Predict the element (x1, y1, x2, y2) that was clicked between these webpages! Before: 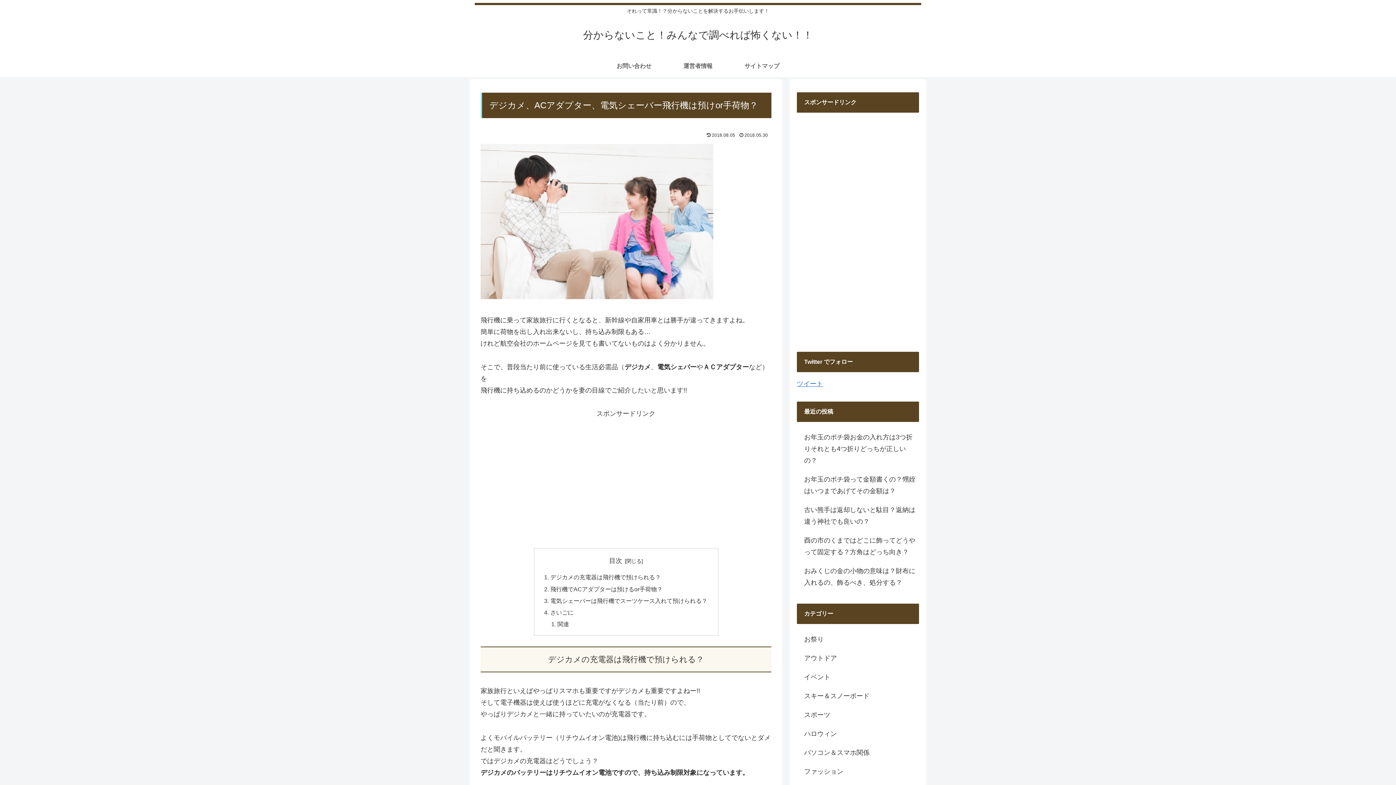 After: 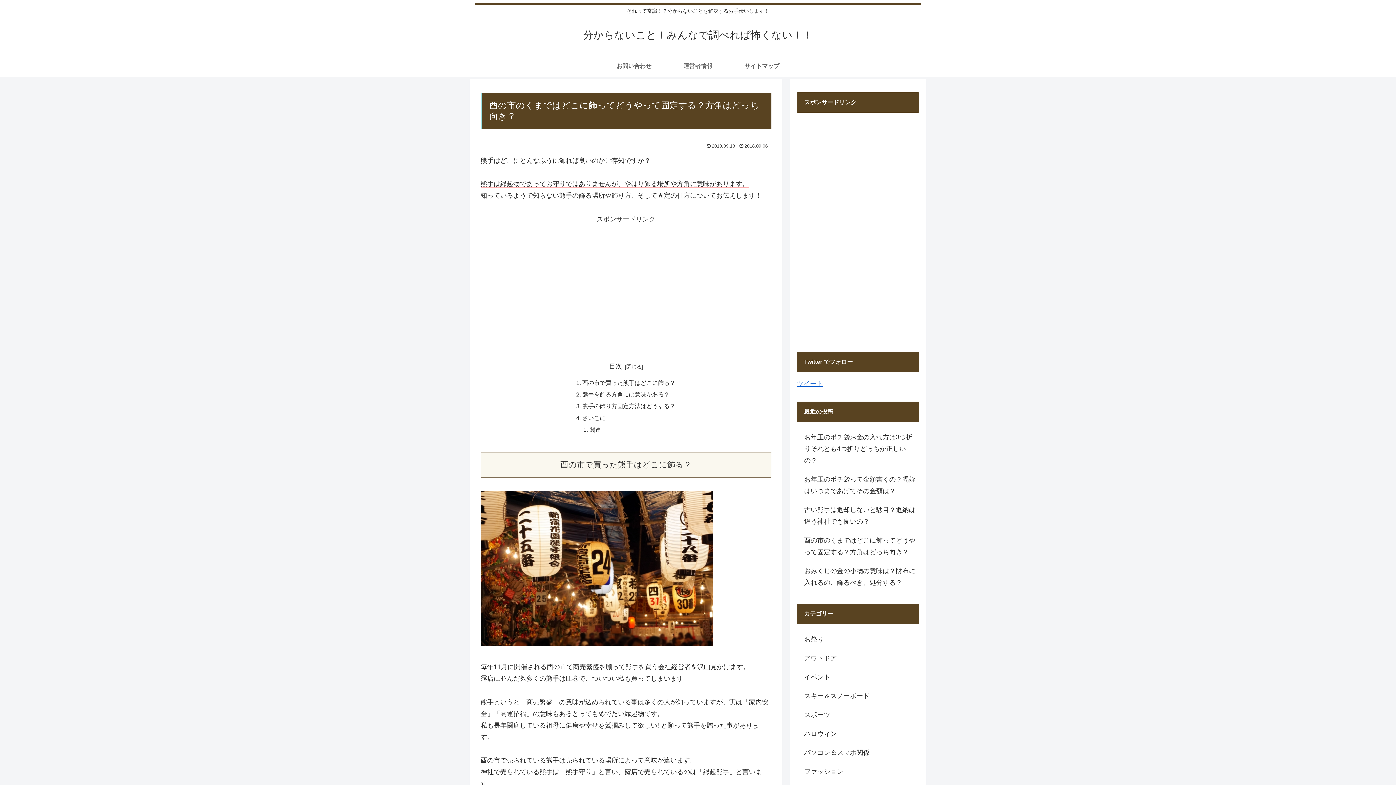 Action: bbox: (797, 531, 919, 561) label: 酉の市のくまではどこに飾ってどうやって固定する？方角はどっち向き？